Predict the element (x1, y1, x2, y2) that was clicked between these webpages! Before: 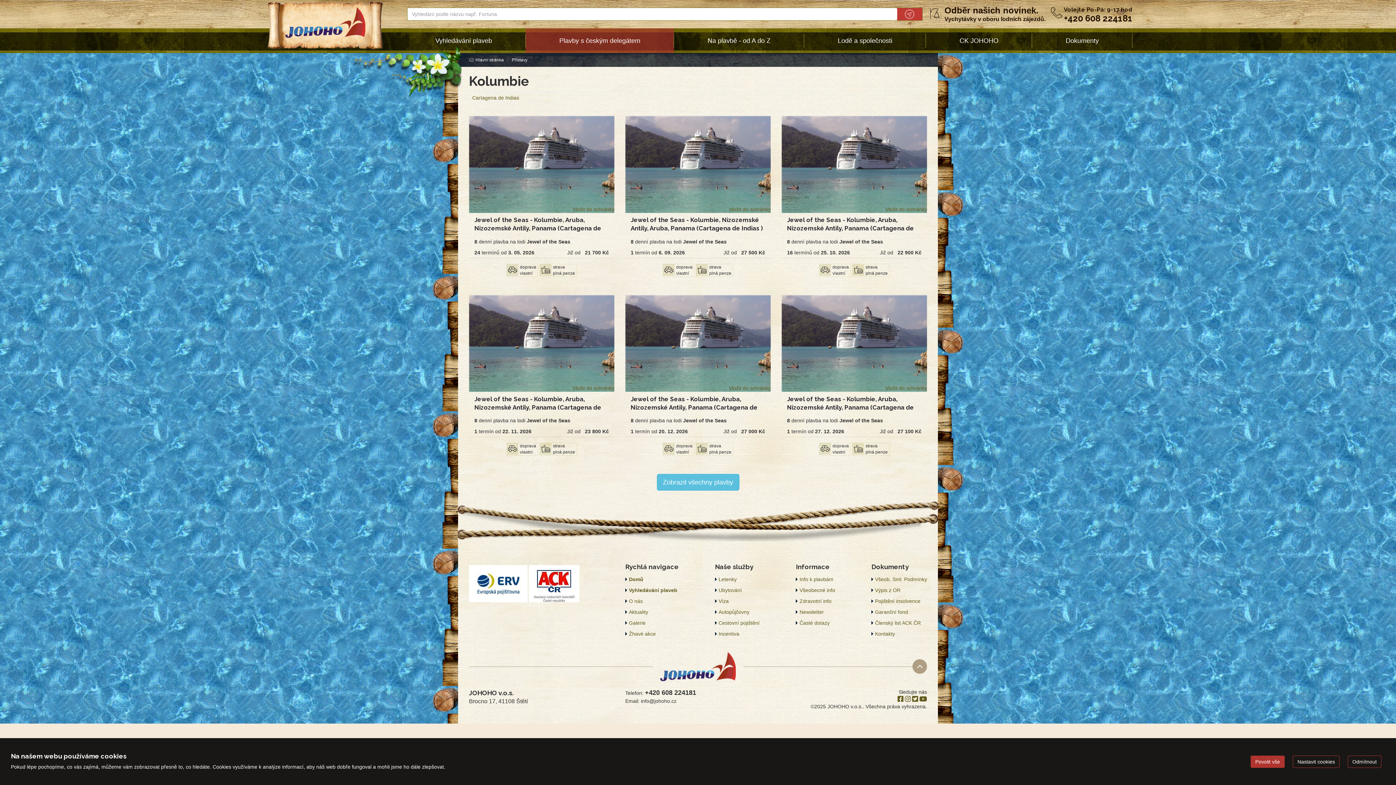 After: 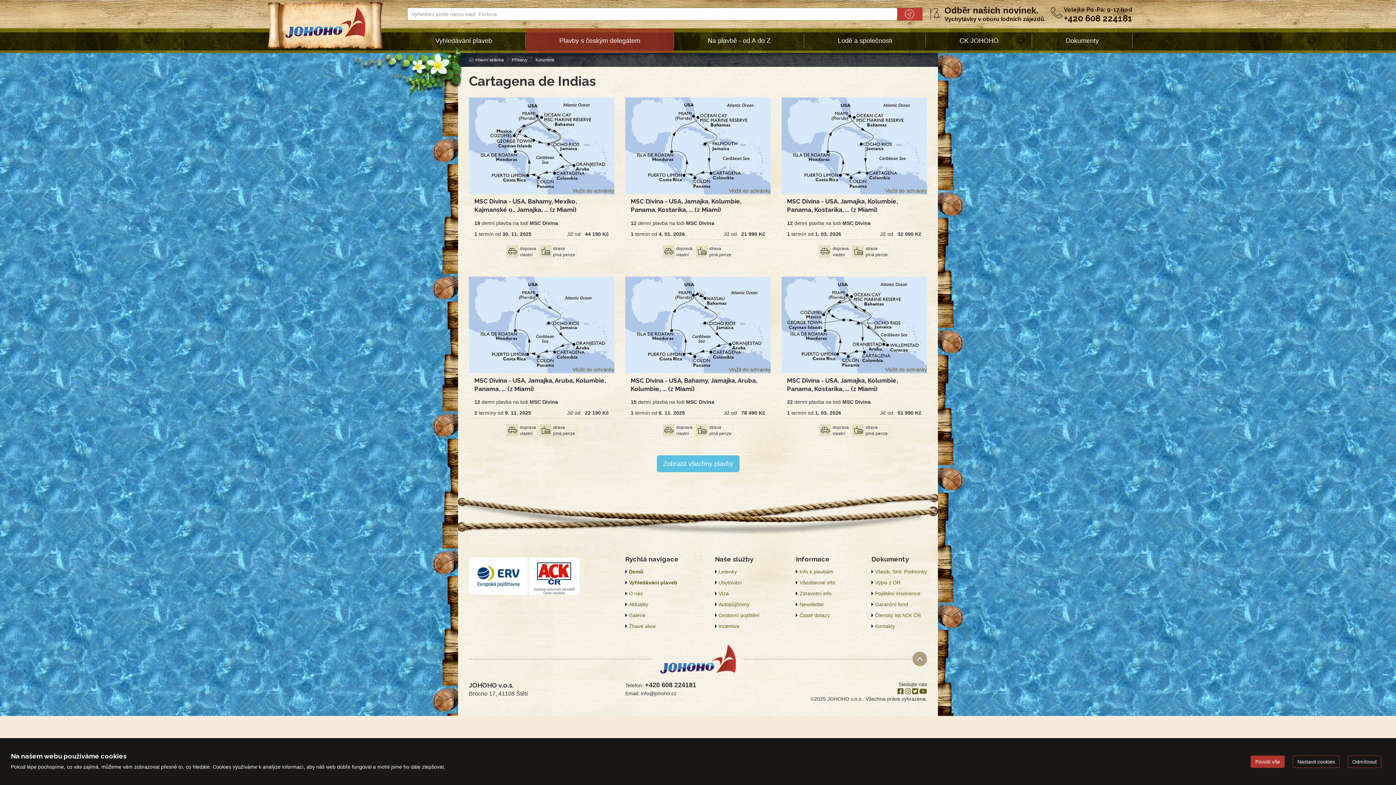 Action: bbox: (469, 92, 560, 103) label: Cartagena de Indias